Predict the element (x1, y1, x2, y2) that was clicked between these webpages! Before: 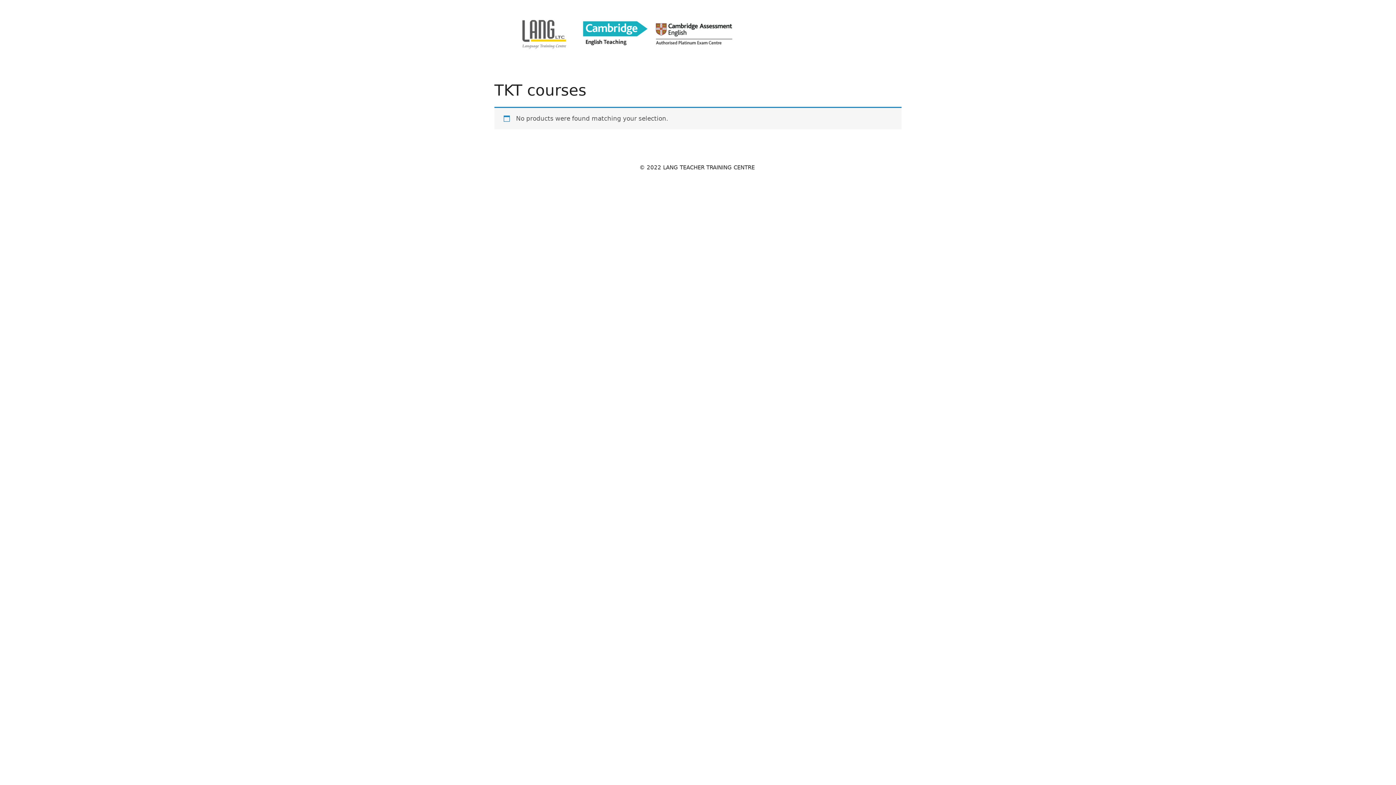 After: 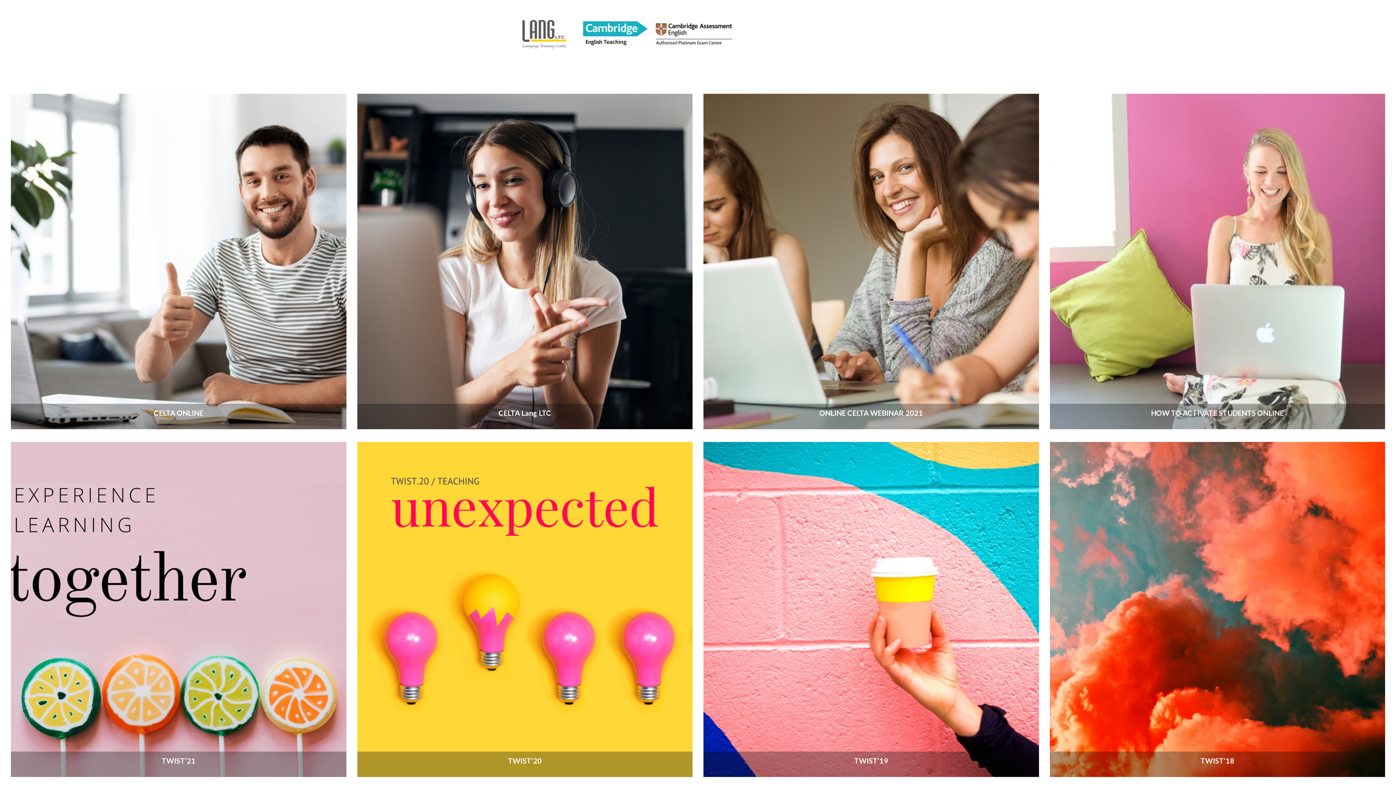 Action: bbox: (494, 29, 756, 36)